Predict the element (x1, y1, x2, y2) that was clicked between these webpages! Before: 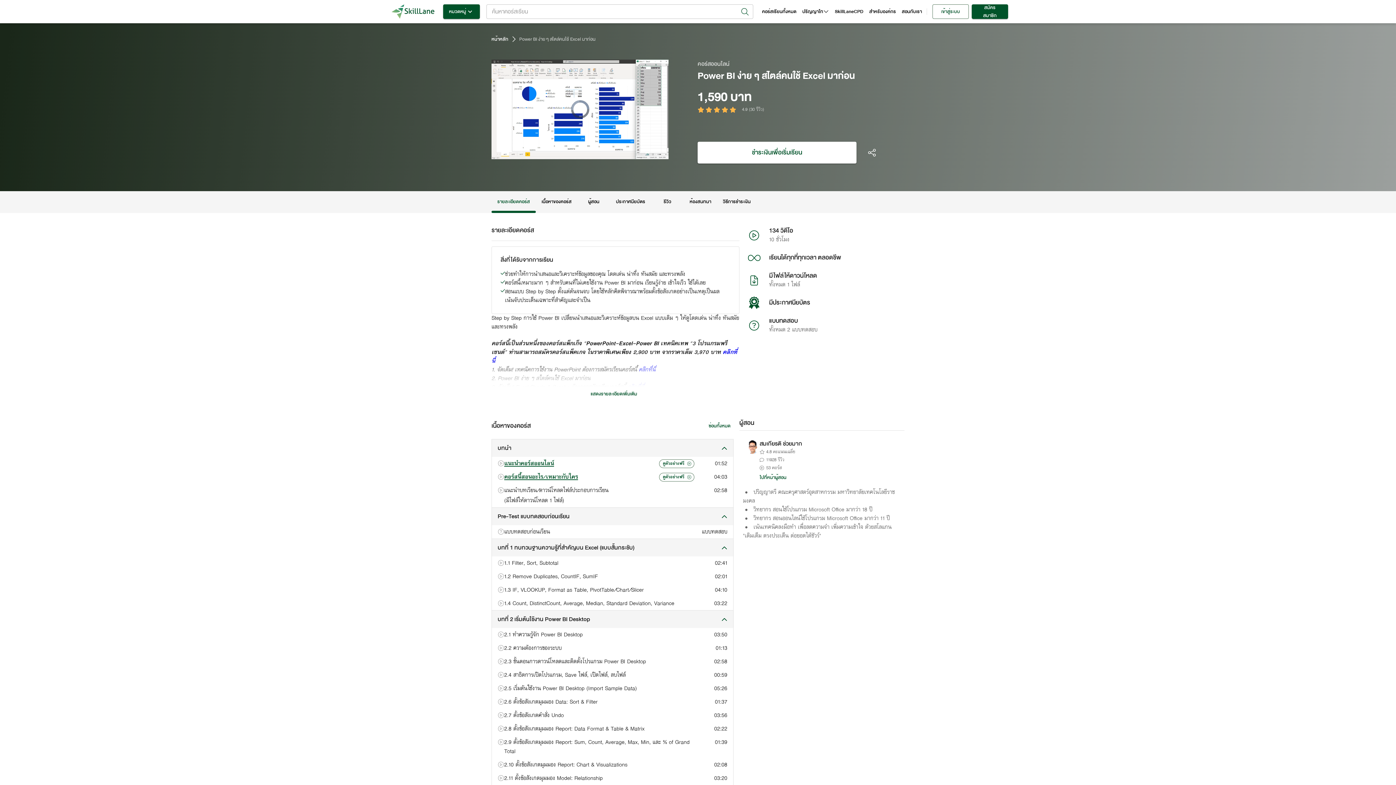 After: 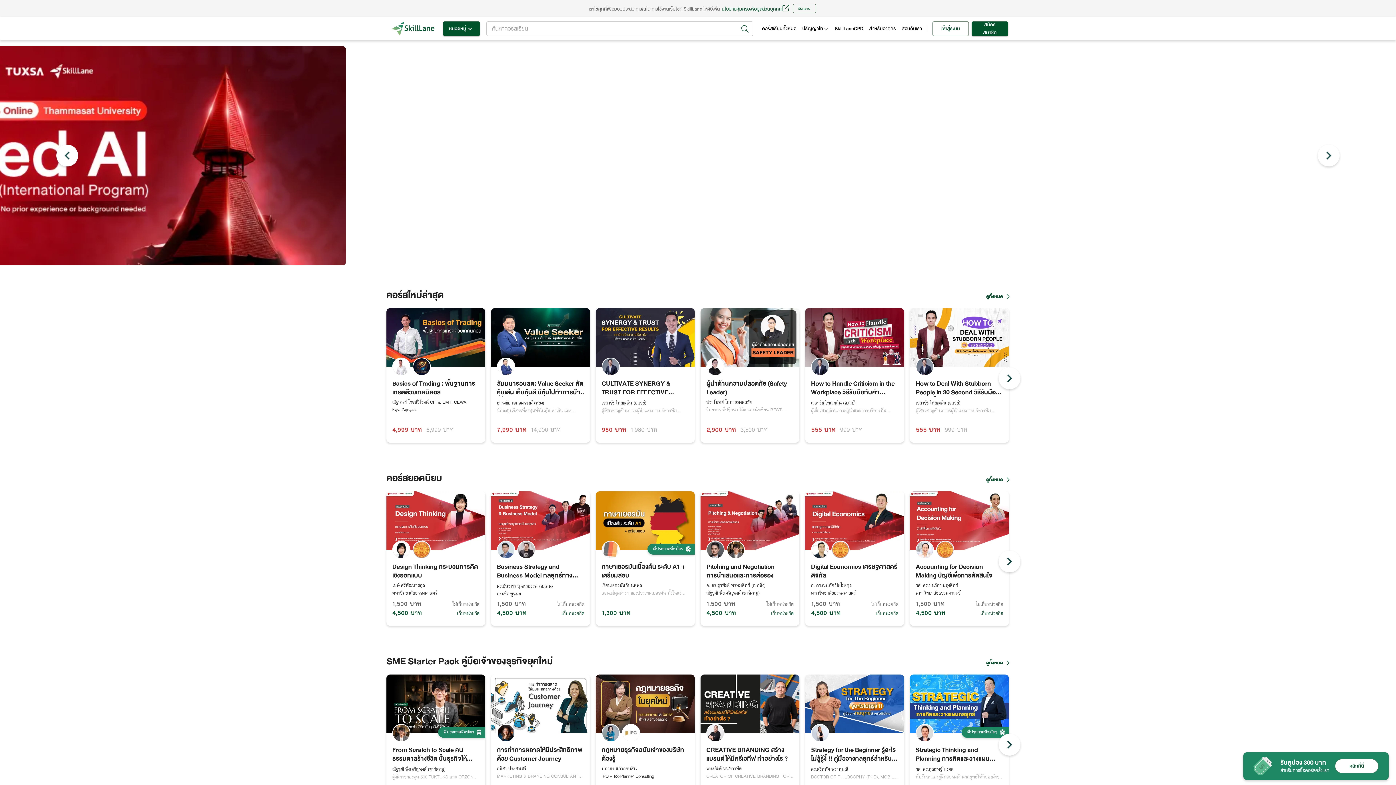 Action: bbox: (388, 3, 438, 12)